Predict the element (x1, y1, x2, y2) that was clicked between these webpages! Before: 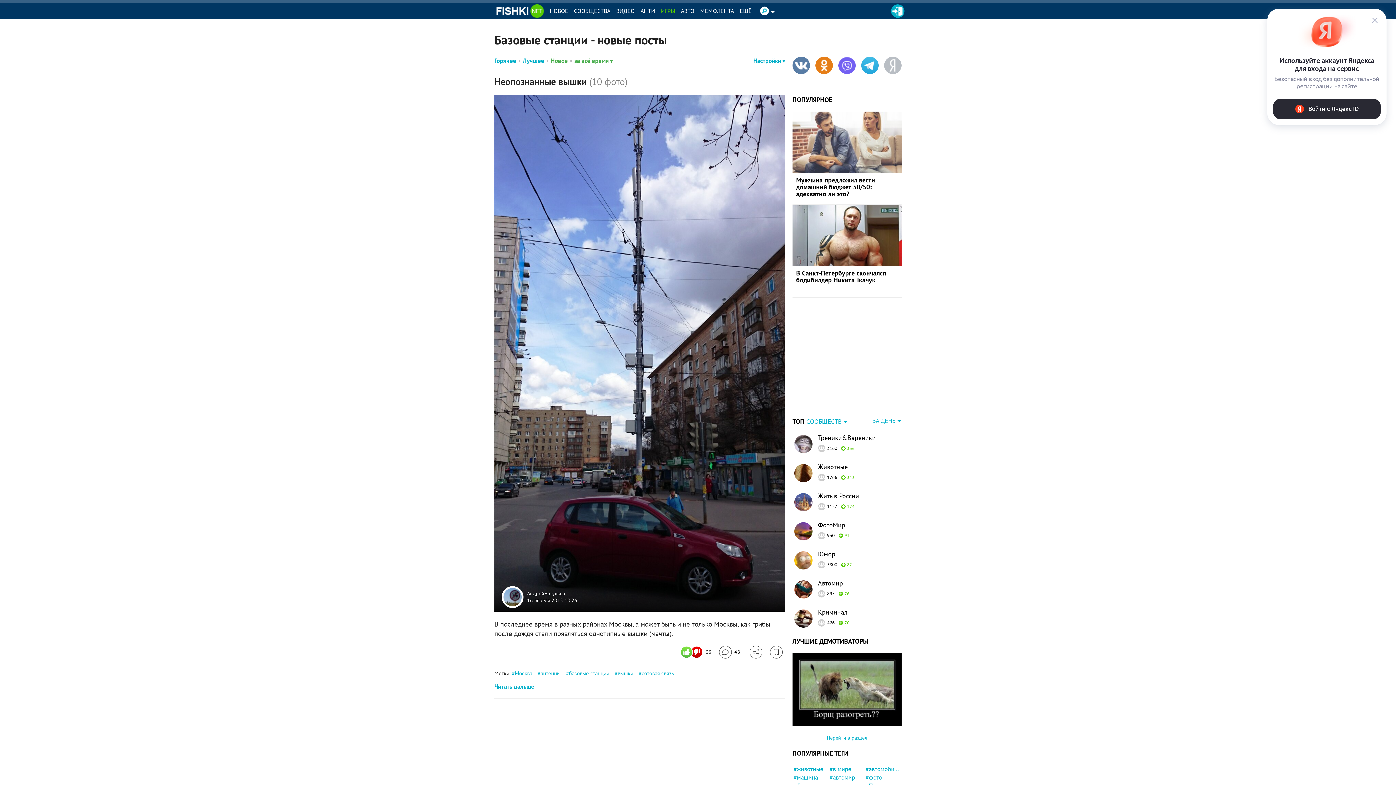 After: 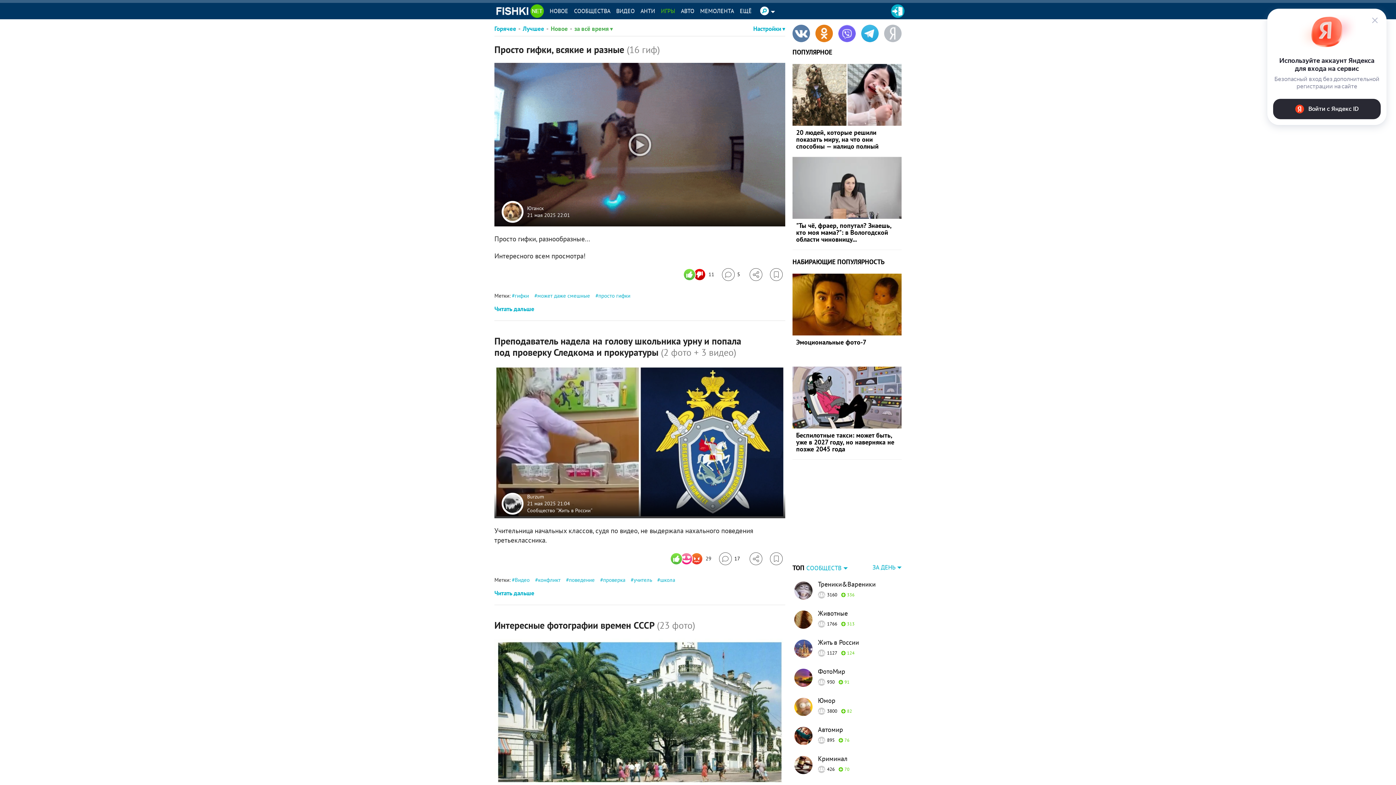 Action: bbox: (546, 2, 571, 19) label: НОВОЕ